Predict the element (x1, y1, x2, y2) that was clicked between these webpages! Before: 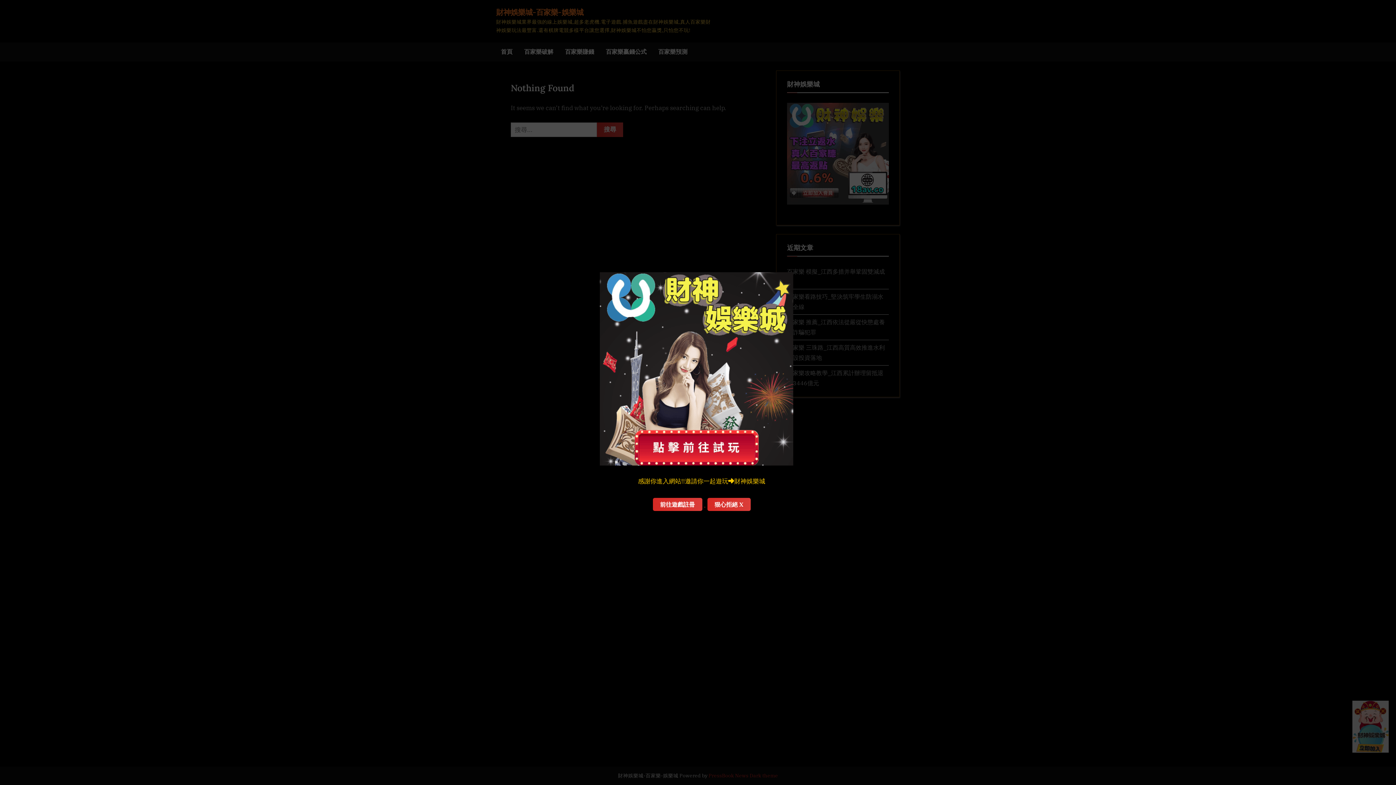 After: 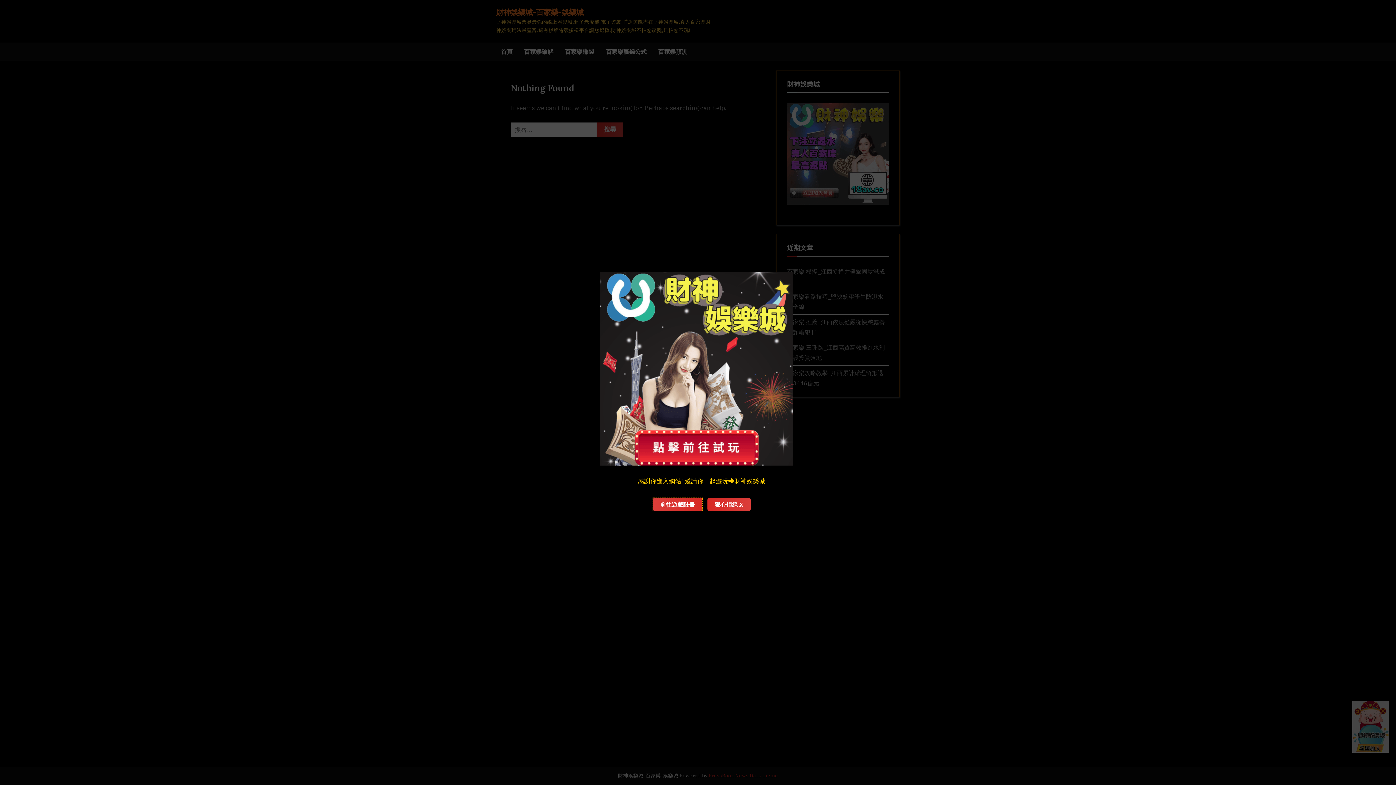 Action: label: 前往遊戲註冊  bbox: (651, 500, 705, 508)